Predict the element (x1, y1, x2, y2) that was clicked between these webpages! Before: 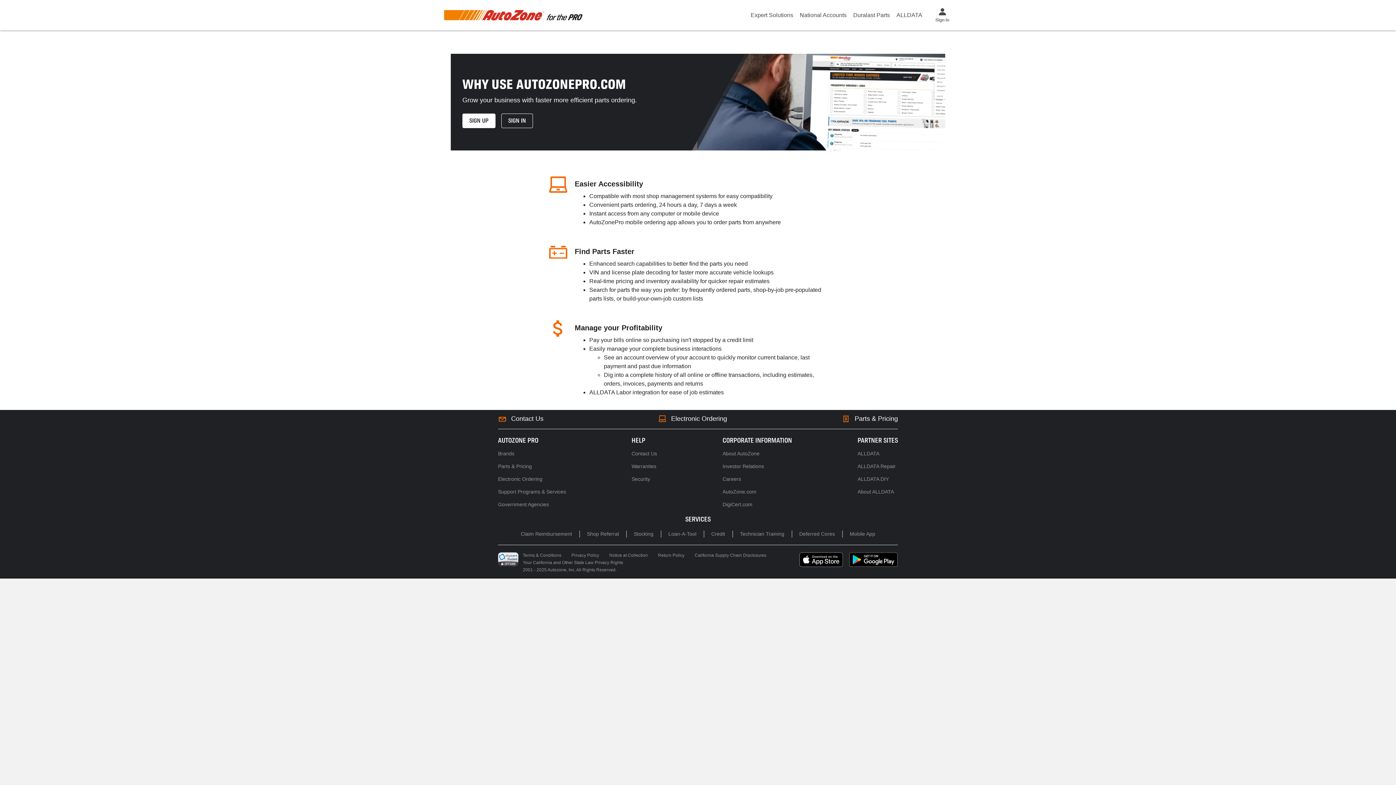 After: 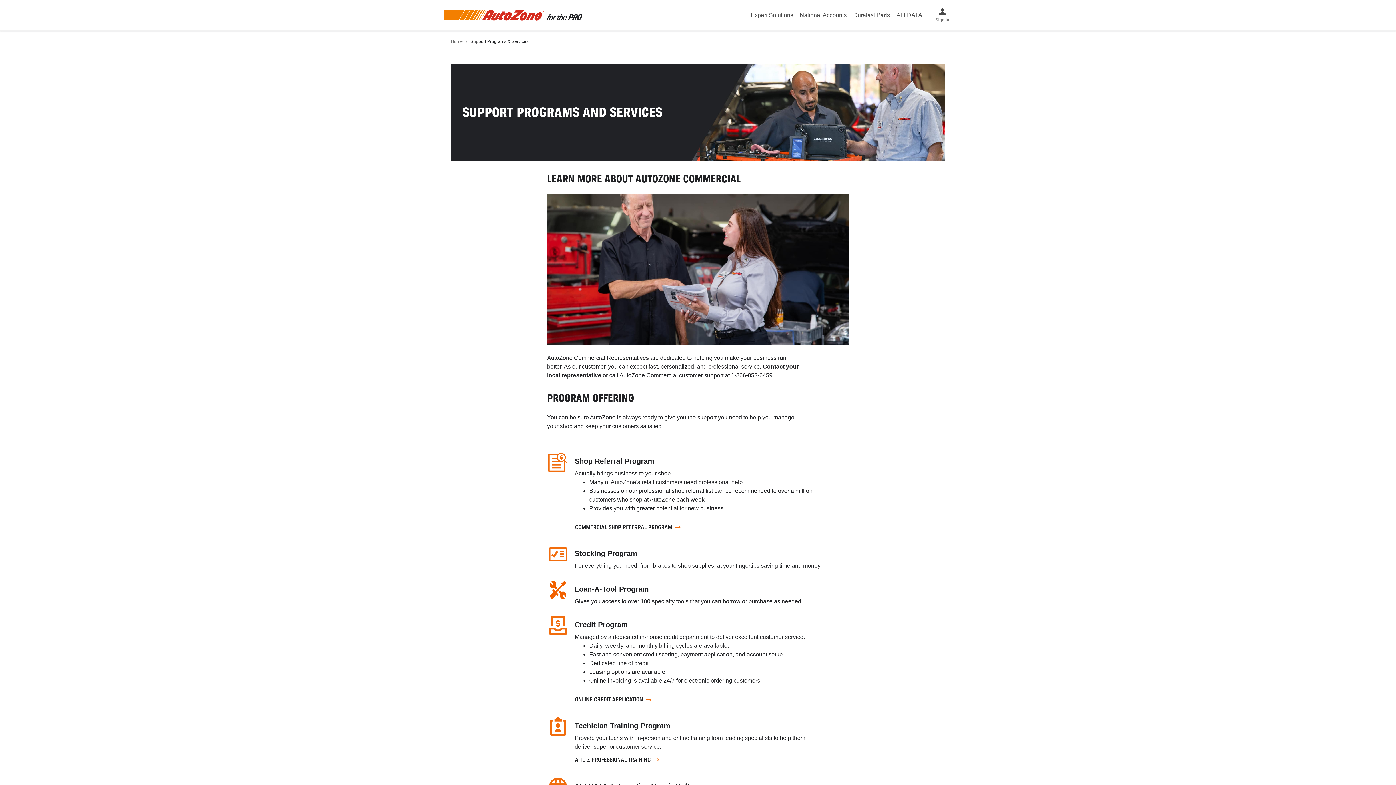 Action: label: Deferred Cores bbox: (792, 530, 842, 537)